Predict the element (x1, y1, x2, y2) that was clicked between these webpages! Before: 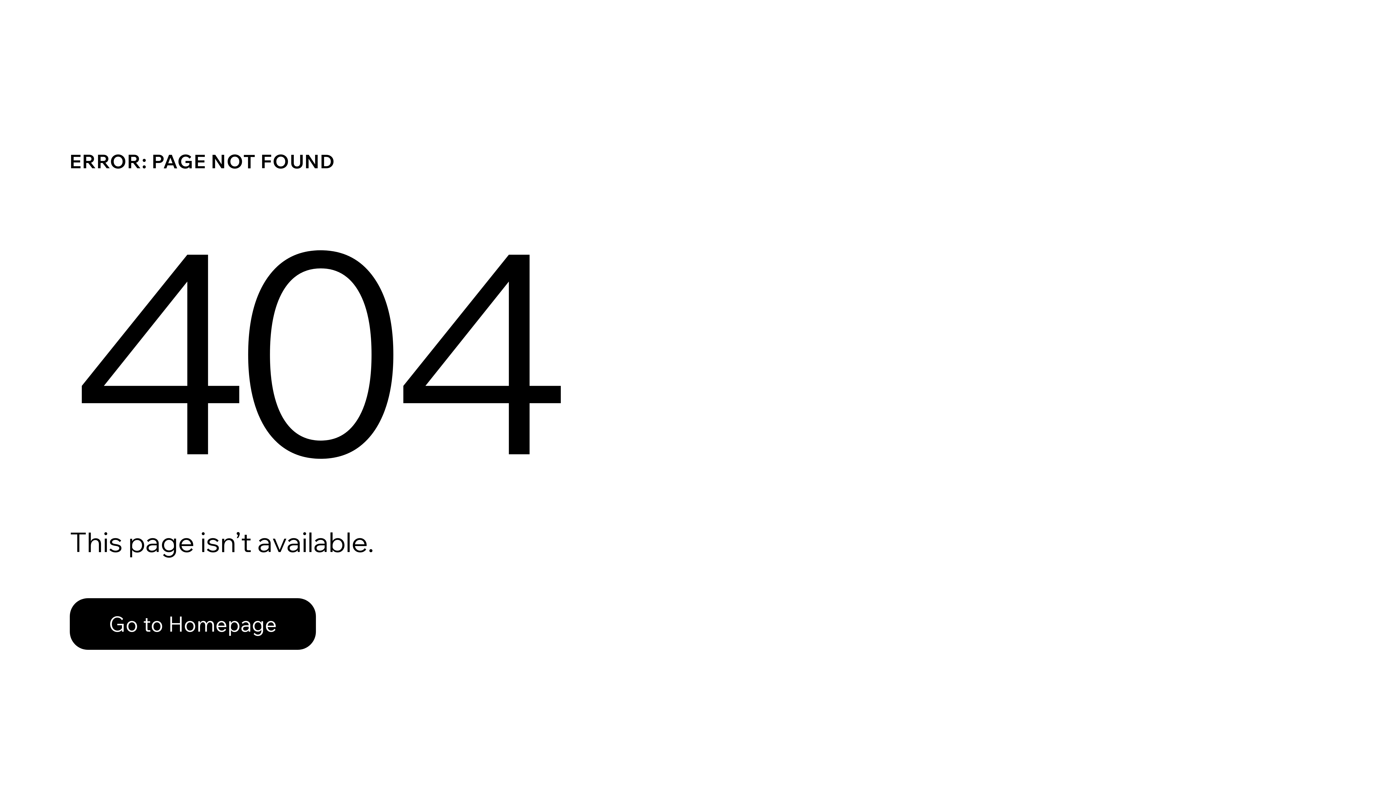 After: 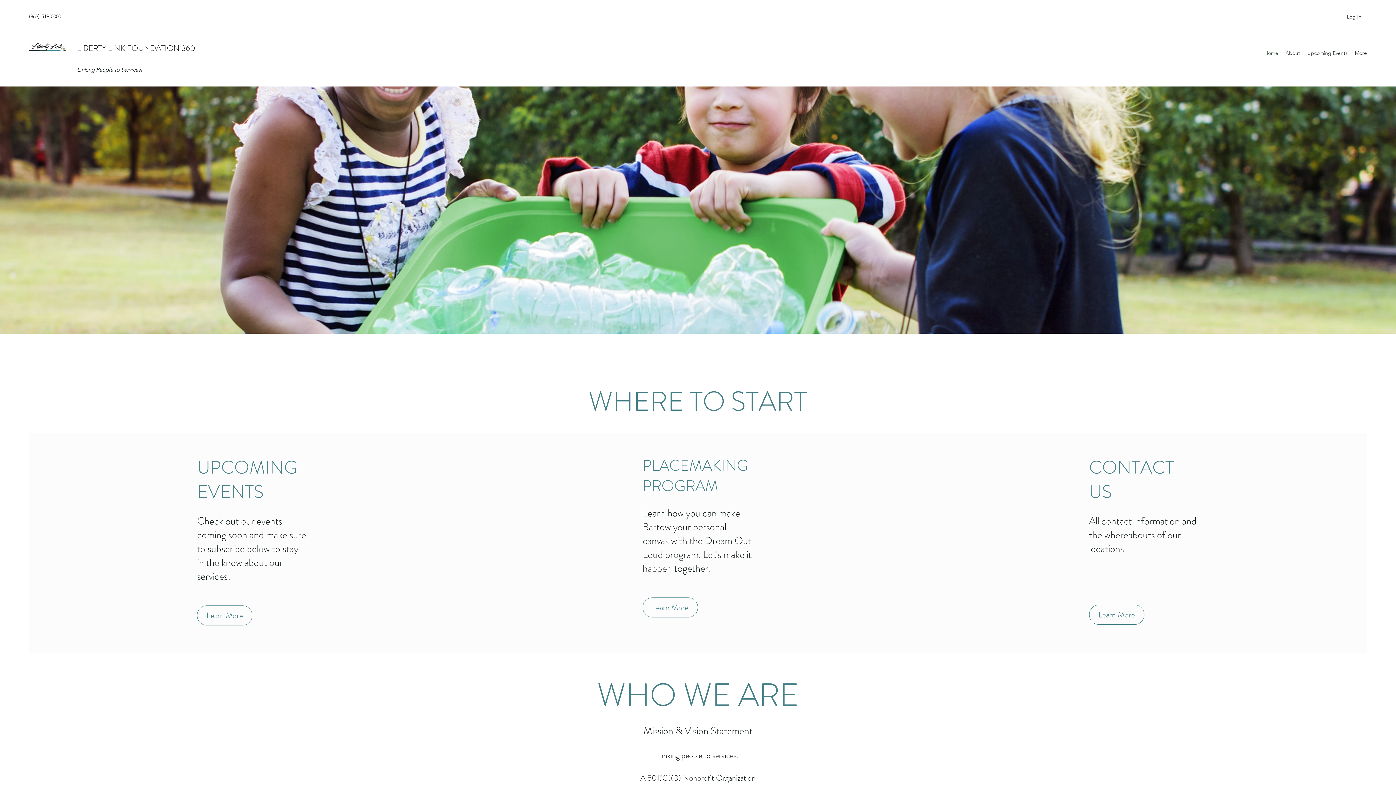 Action: bbox: (69, 582, 768, 659) label: Go to Homepage